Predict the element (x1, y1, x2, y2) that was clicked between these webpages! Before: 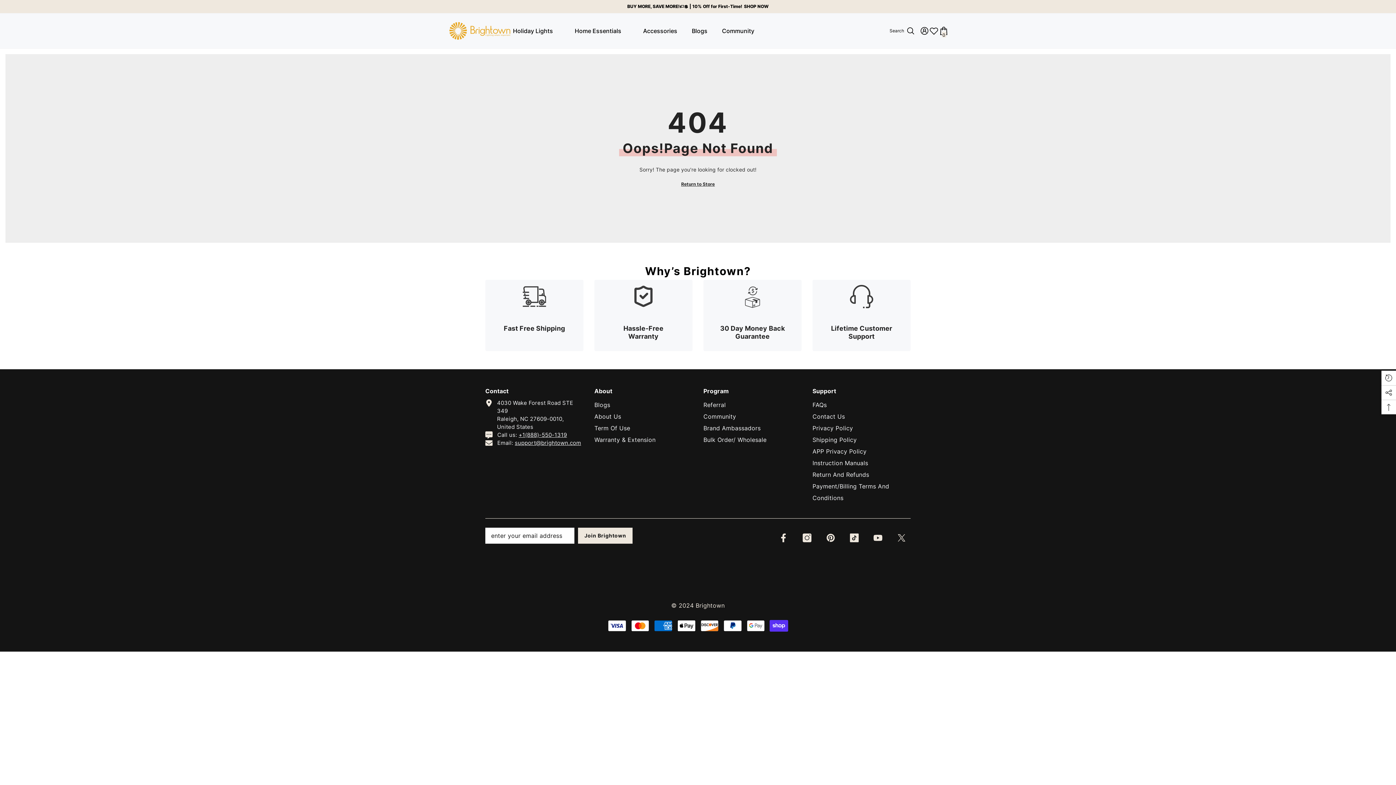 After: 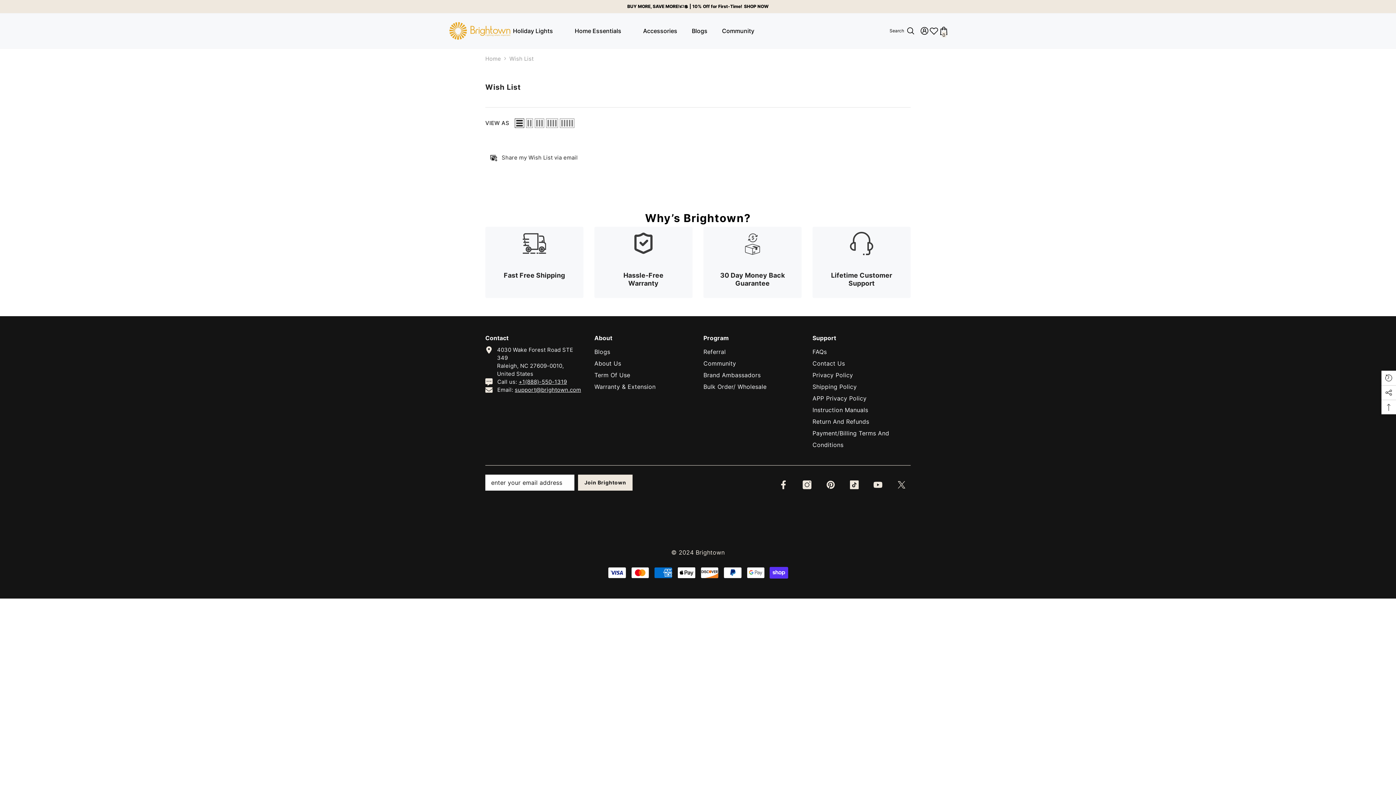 Action: label: Wish Lists bbox: (929, 24, 938, 37)